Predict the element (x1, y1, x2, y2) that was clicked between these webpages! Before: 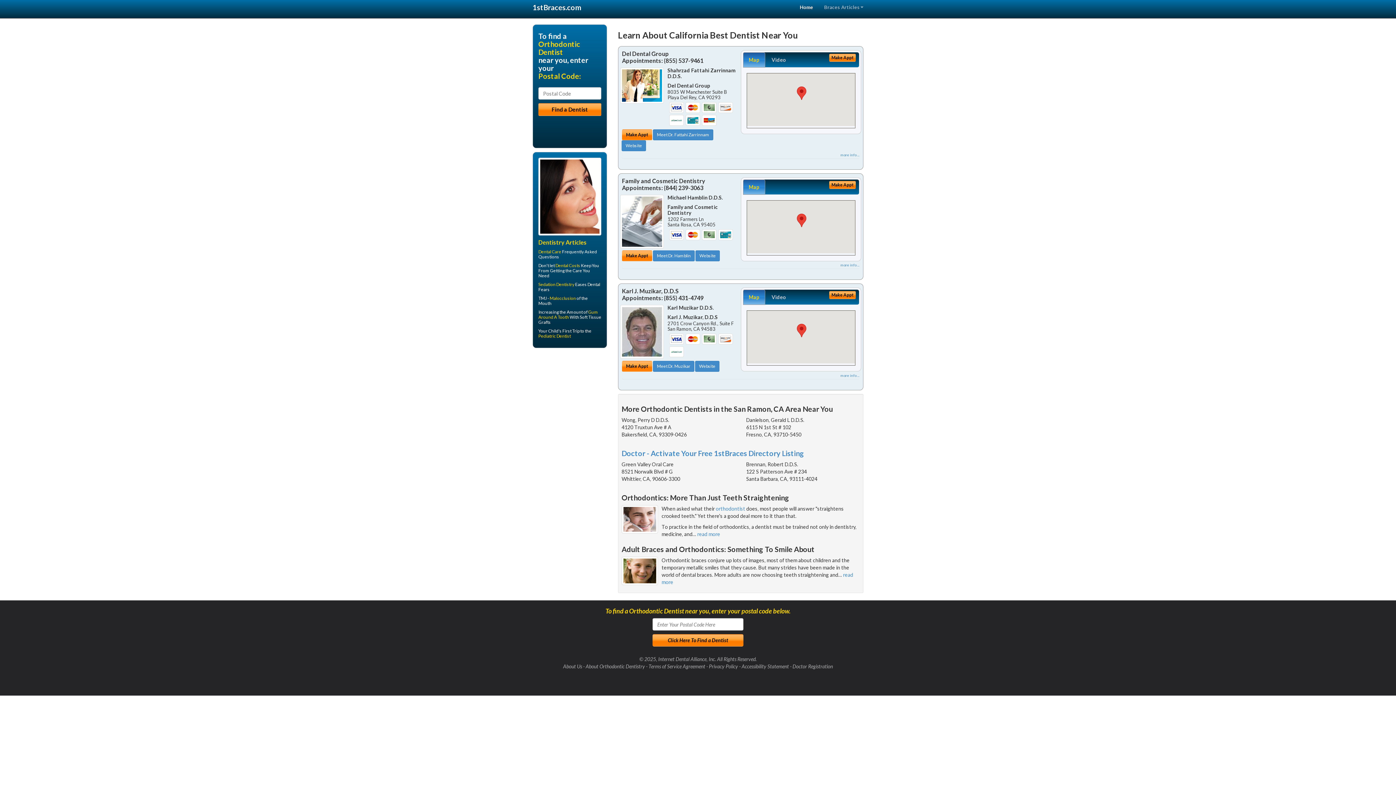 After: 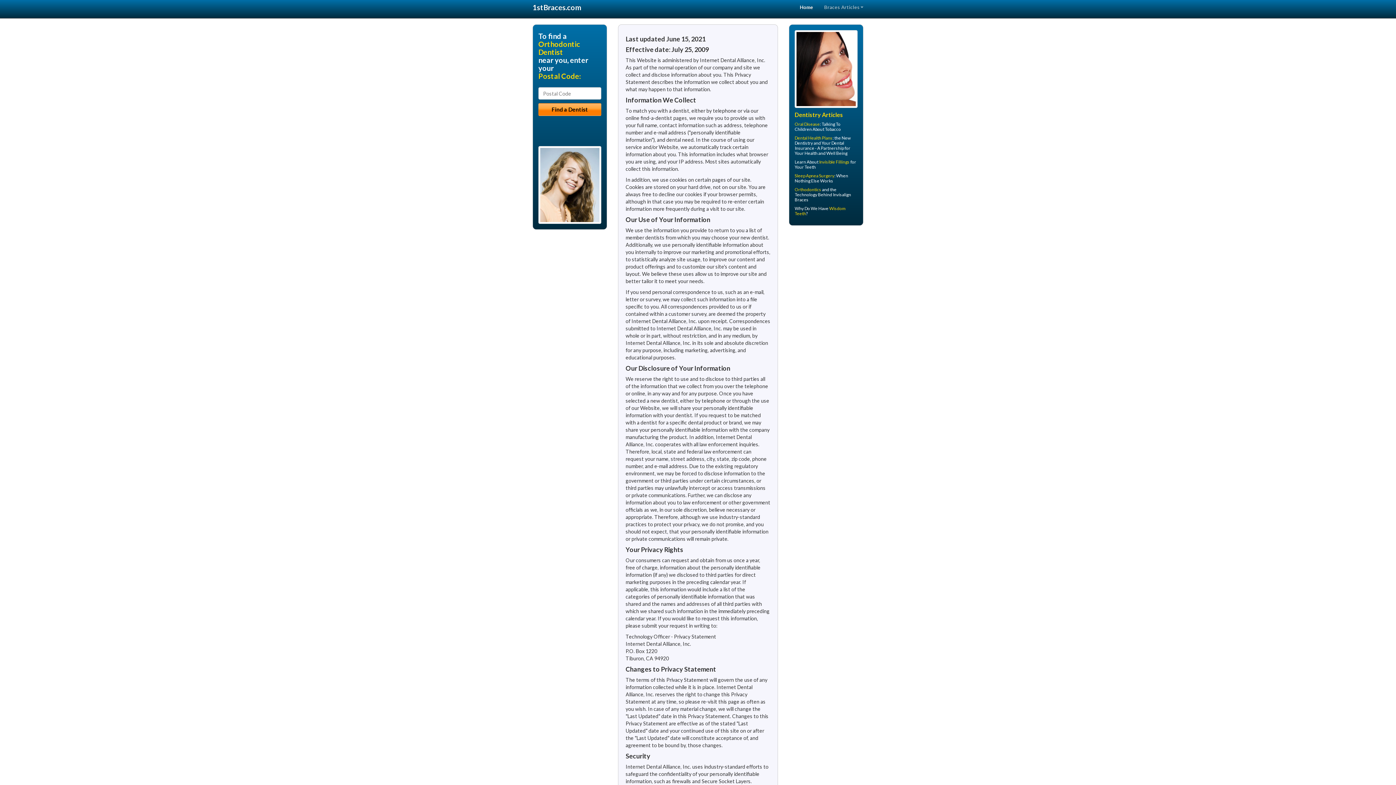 Action: label: Privacy Policy bbox: (709, 663, 738, 669)